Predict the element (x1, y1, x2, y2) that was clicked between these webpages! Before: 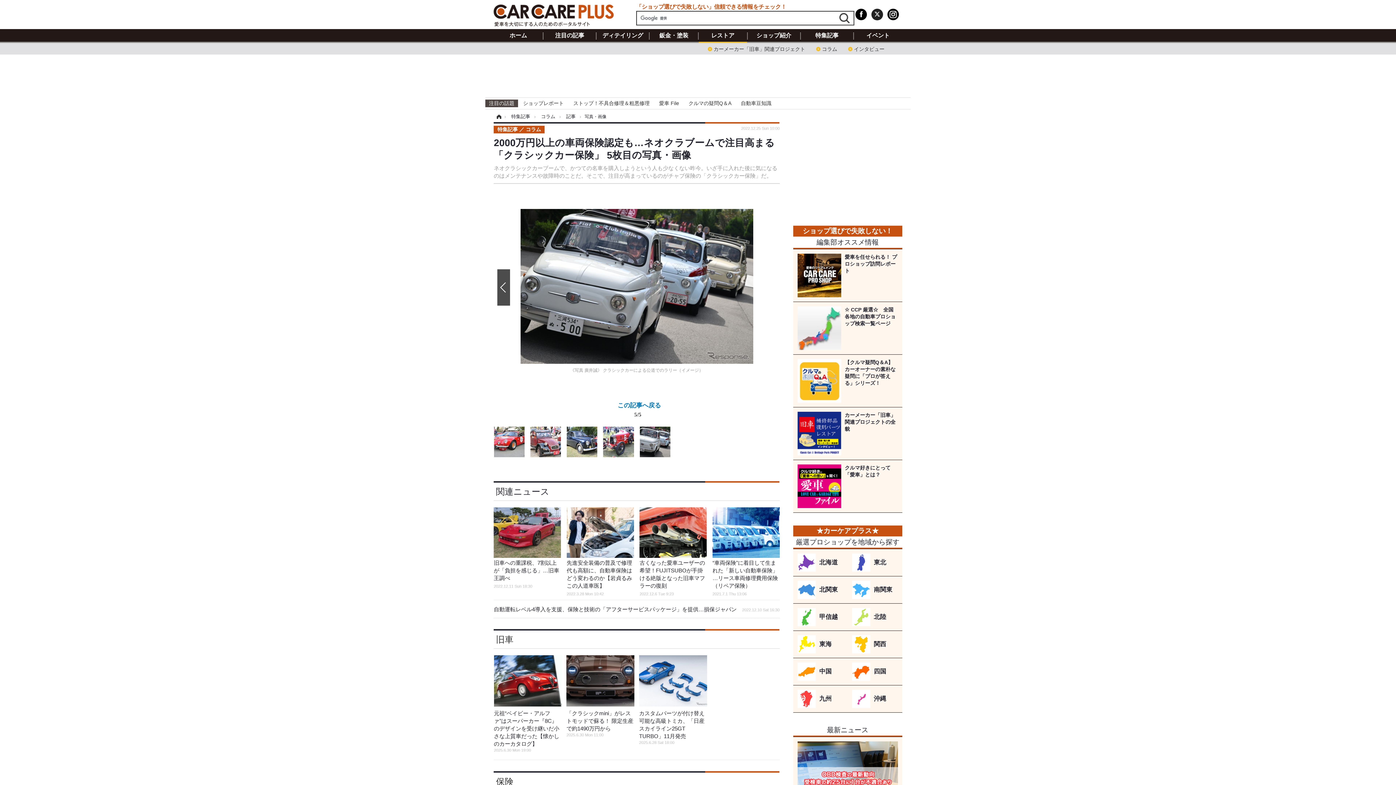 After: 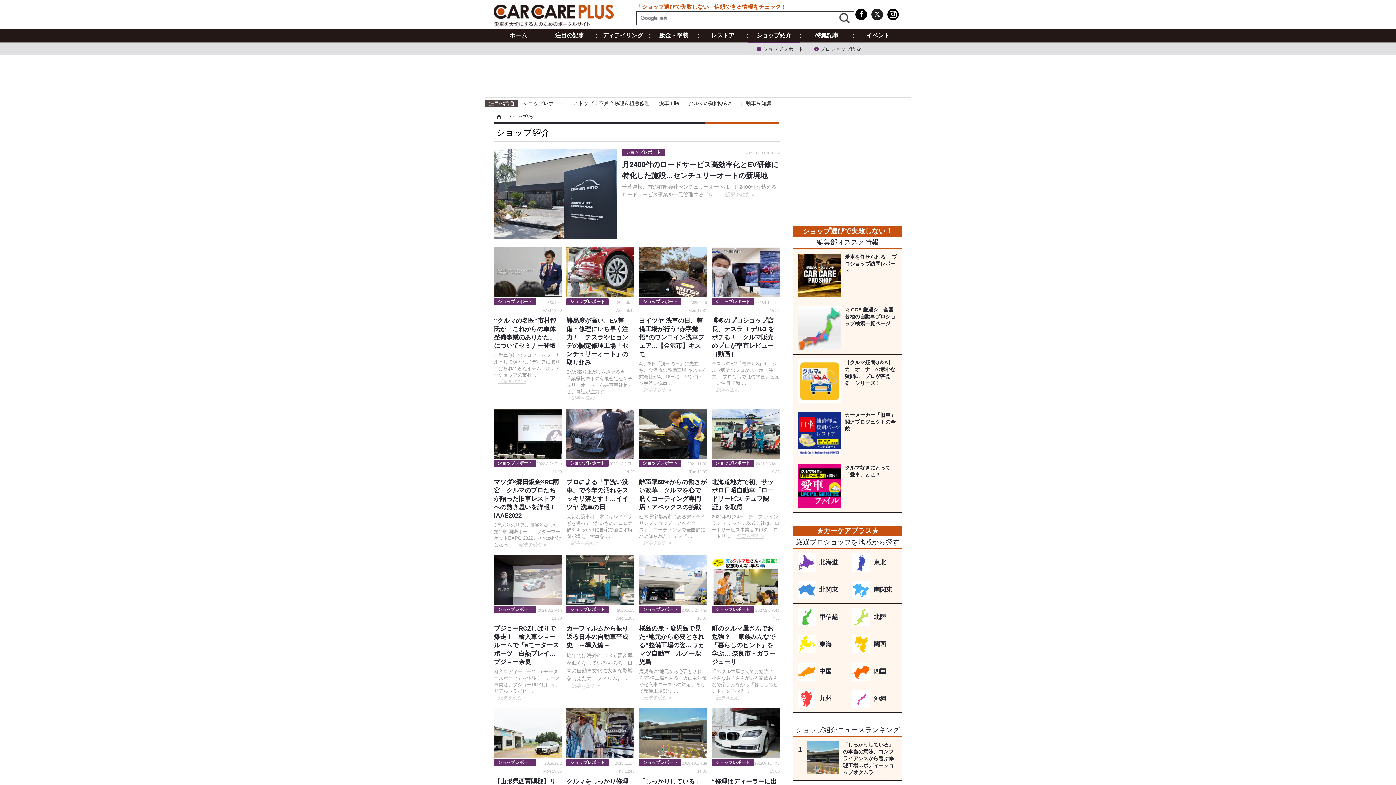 Action: label: ショップ紹介 bbox: (747, 32, 800, 39)